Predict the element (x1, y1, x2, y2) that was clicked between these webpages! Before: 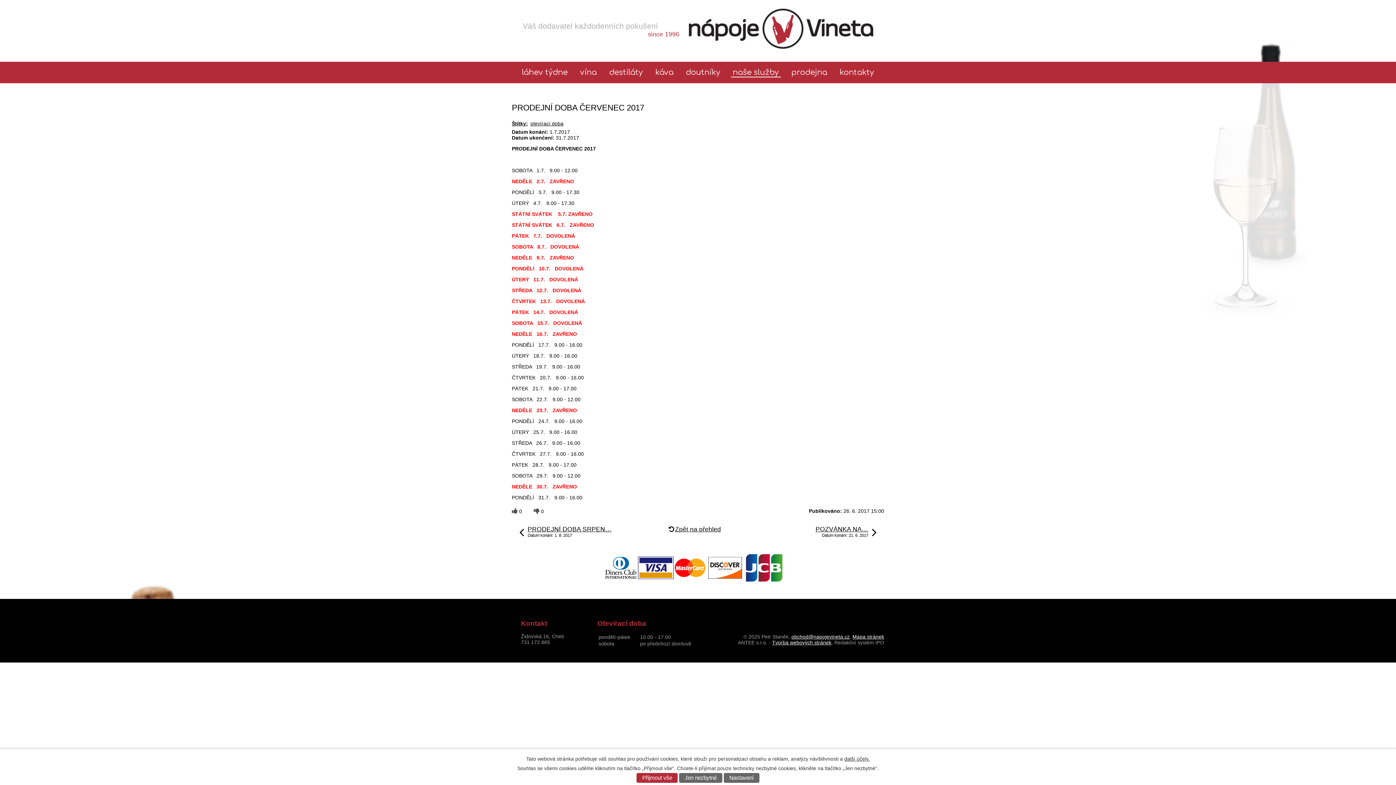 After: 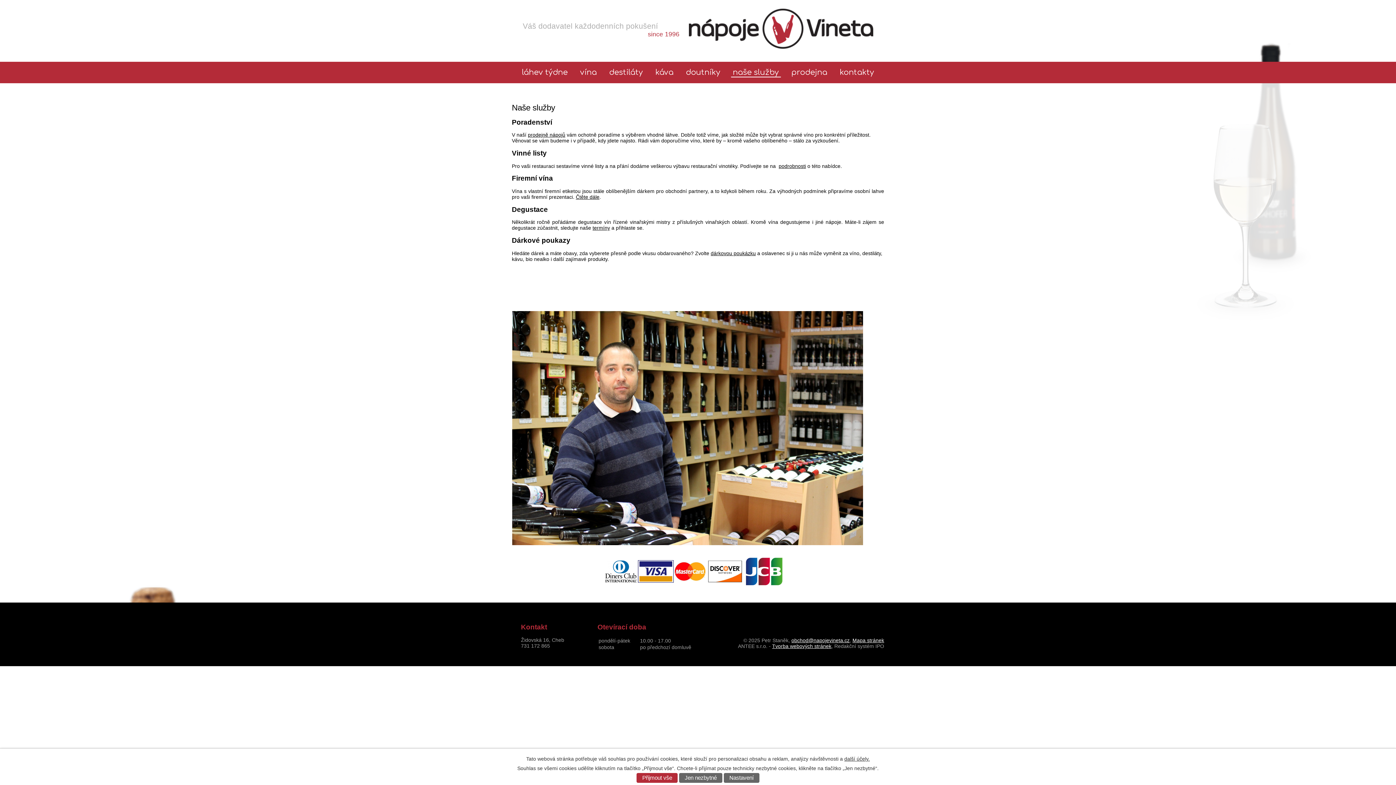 Action: label: naše služby bbox: (731, 68, 780, 77)